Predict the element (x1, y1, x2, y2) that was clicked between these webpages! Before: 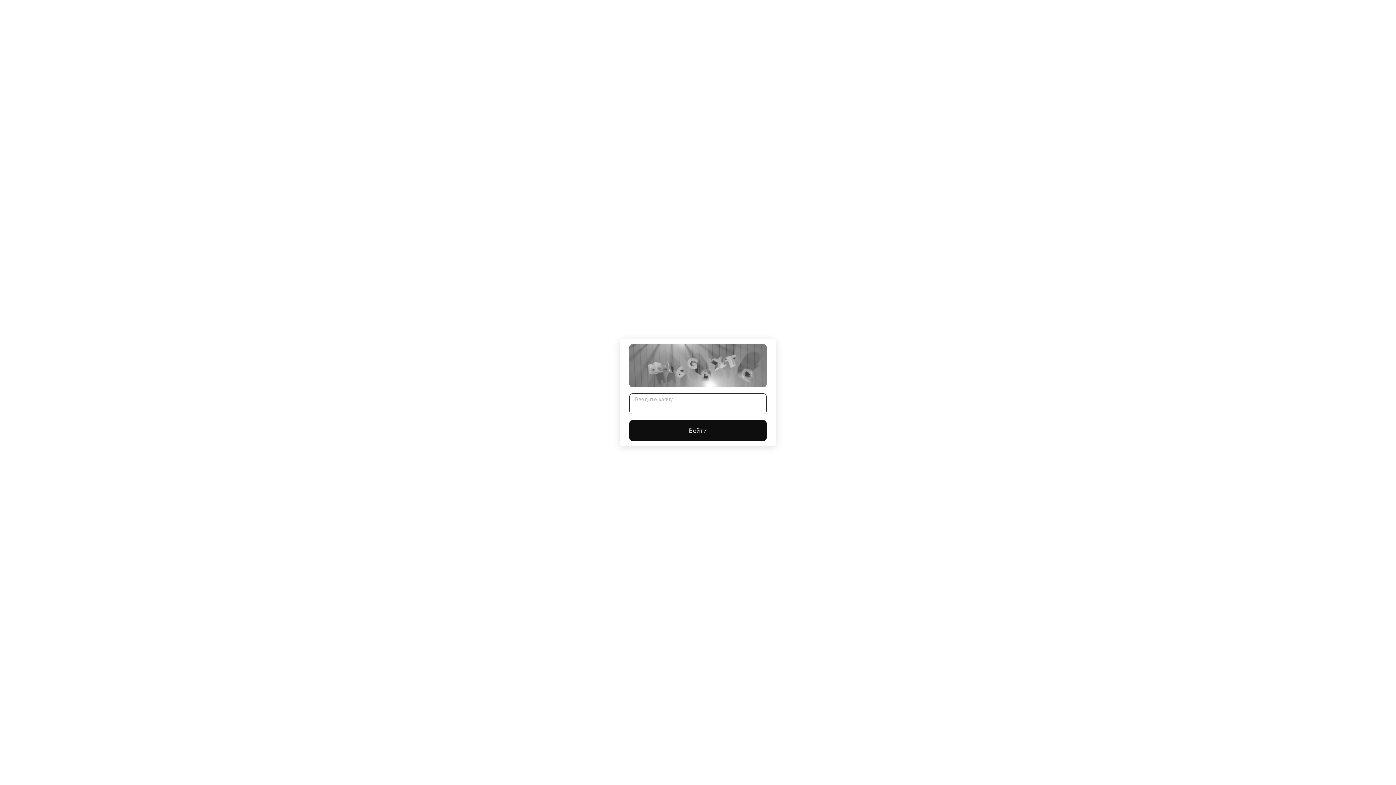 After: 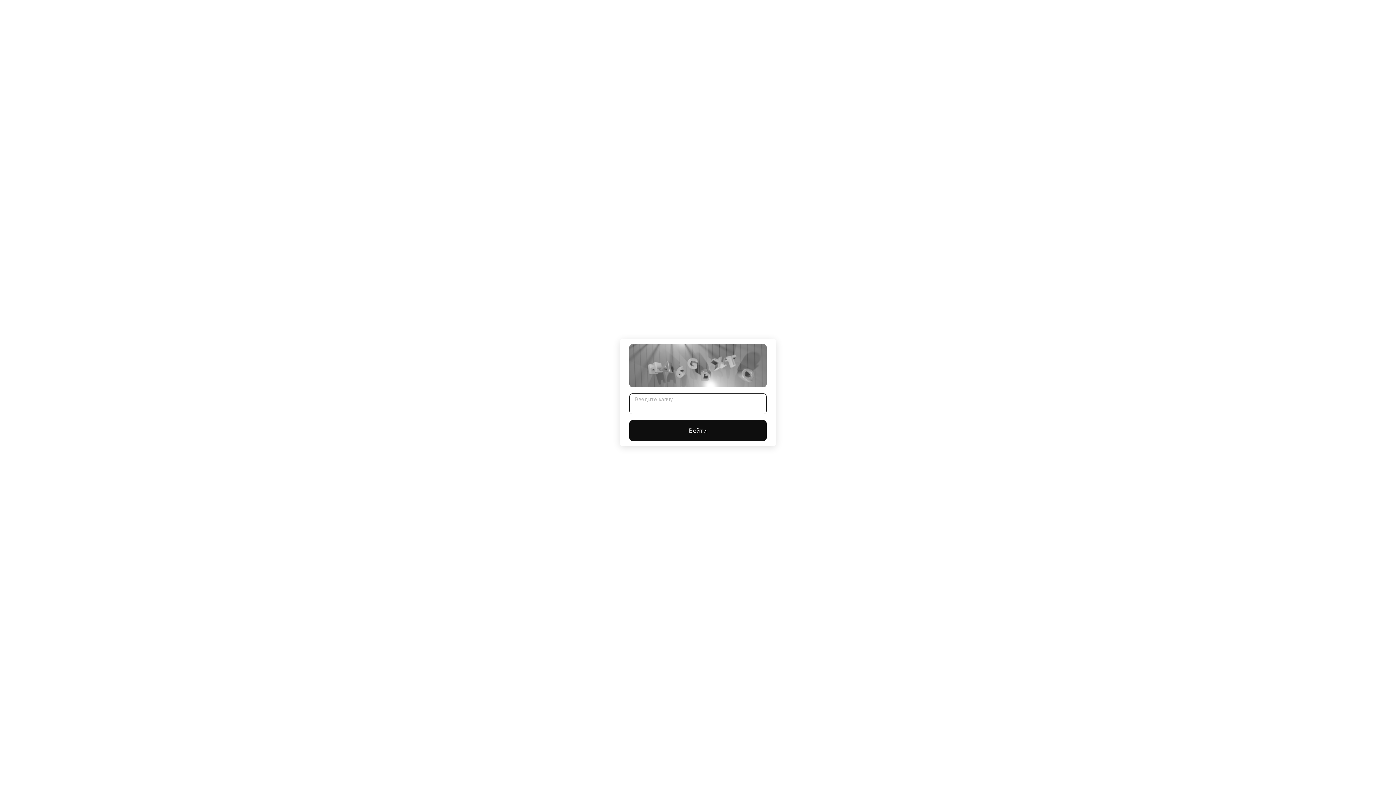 Action: label: Войти bbox: (629, 420, 766, 441)